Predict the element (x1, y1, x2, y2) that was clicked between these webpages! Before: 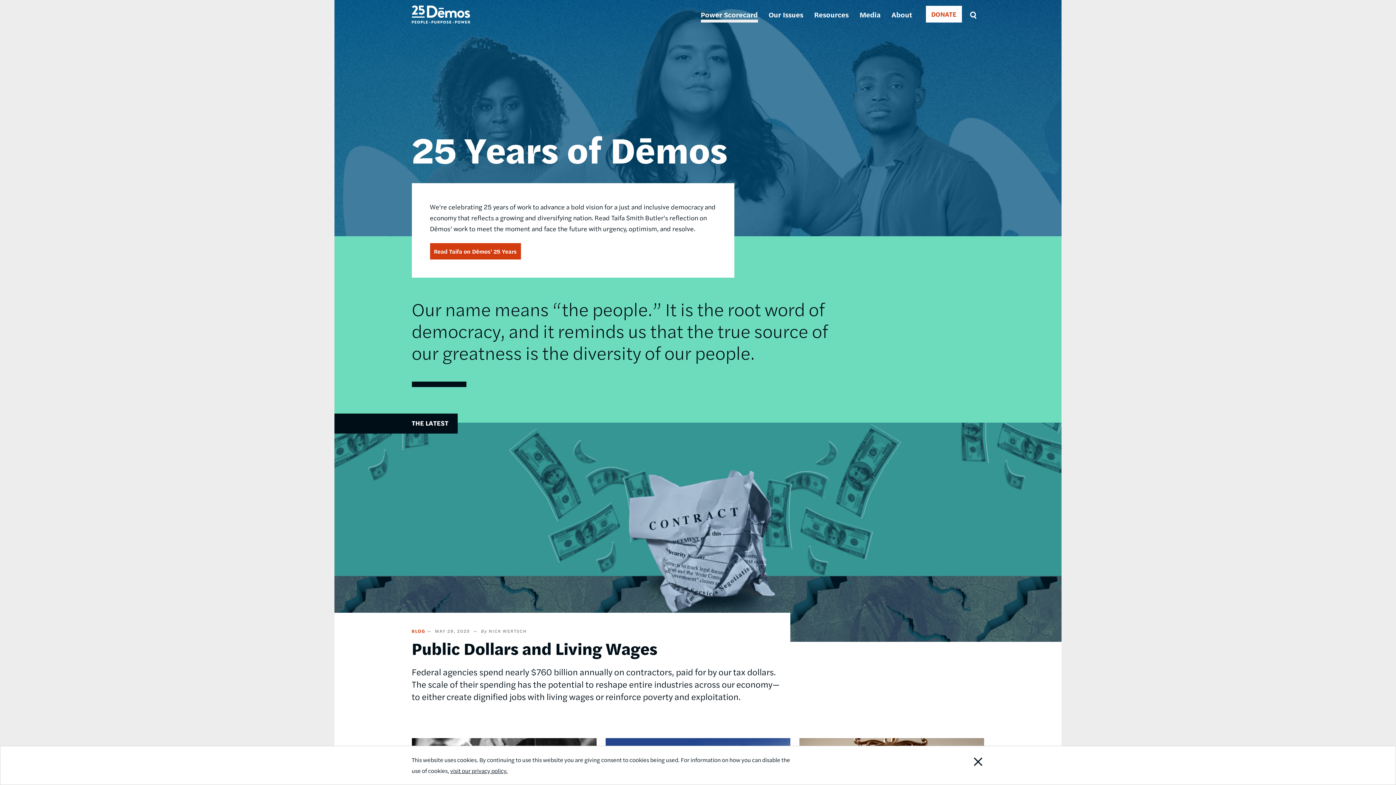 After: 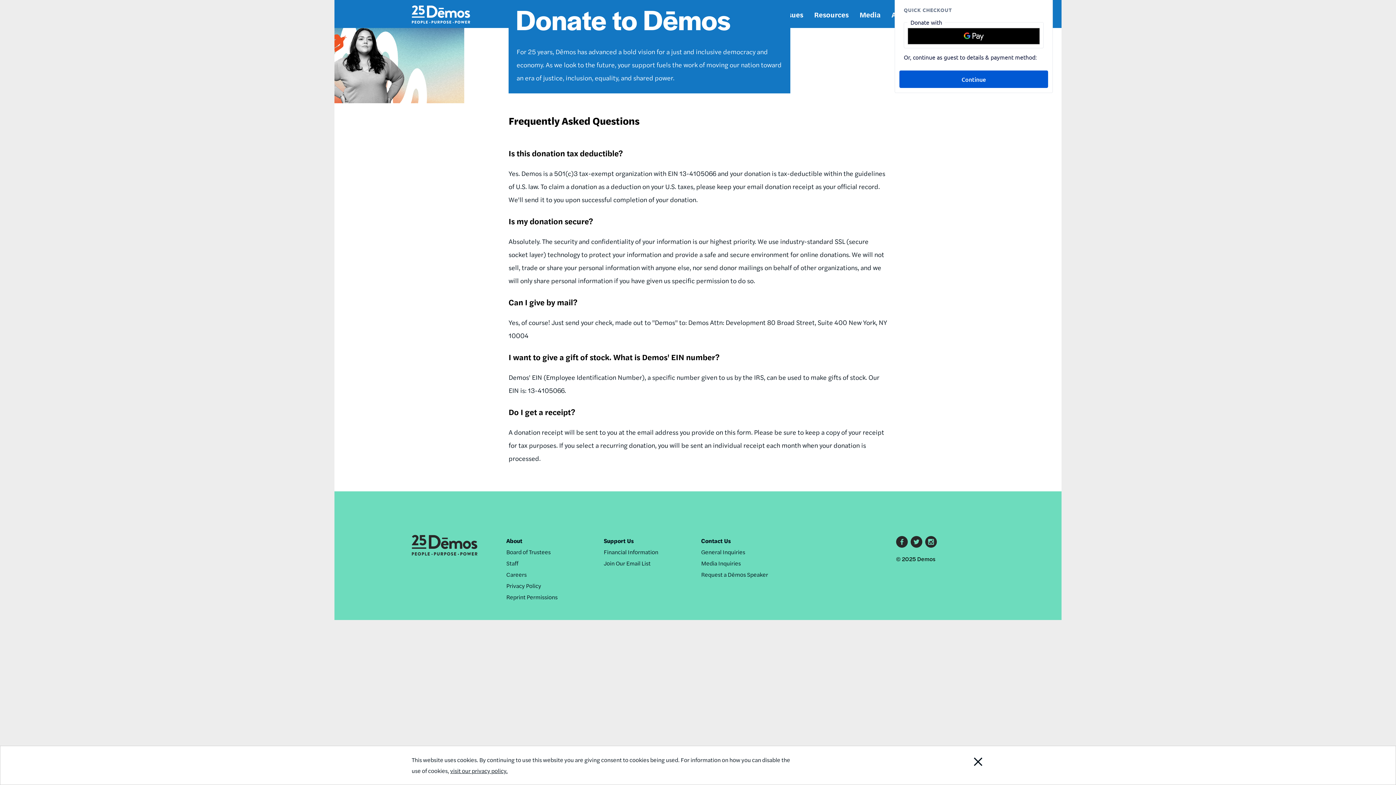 Action: label: DONATE bbox: (926, 5, 962, 22)